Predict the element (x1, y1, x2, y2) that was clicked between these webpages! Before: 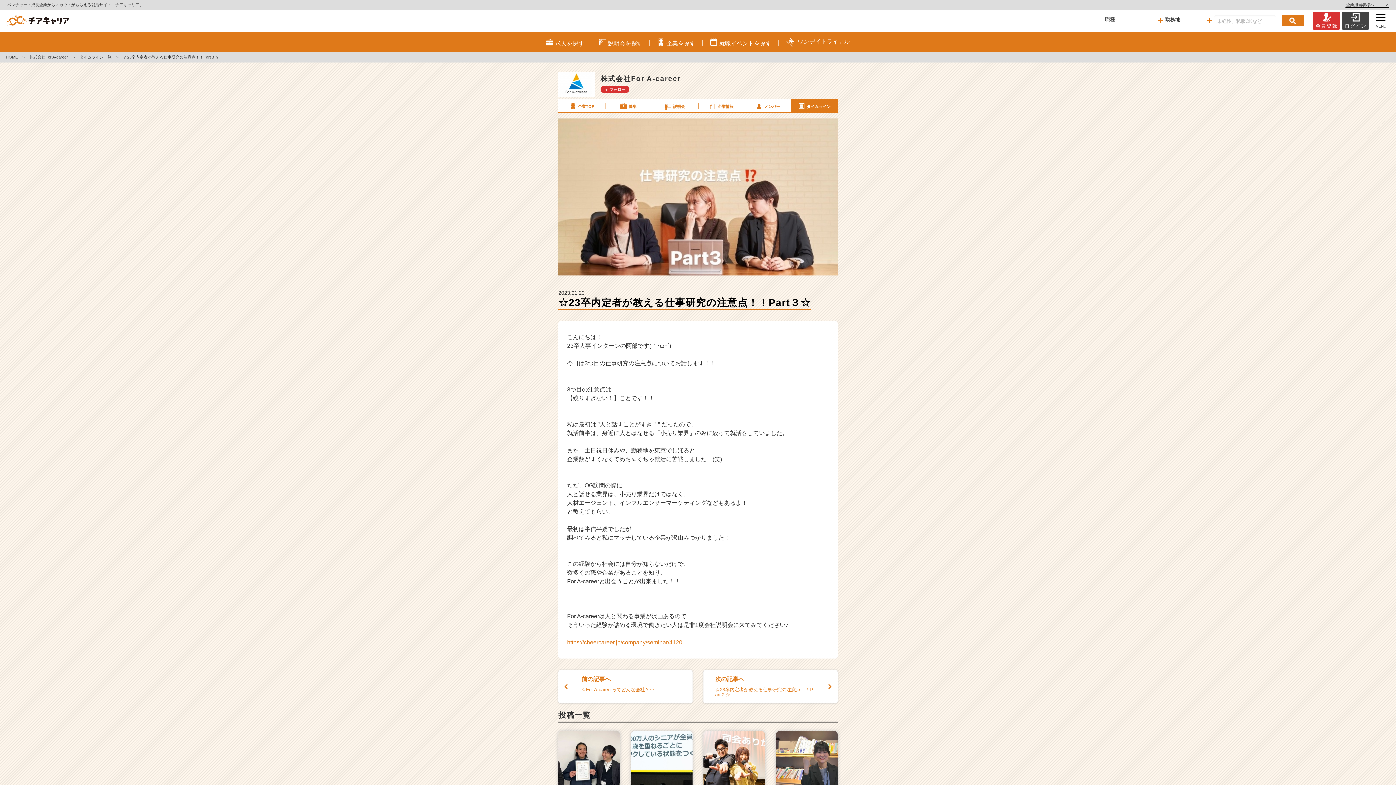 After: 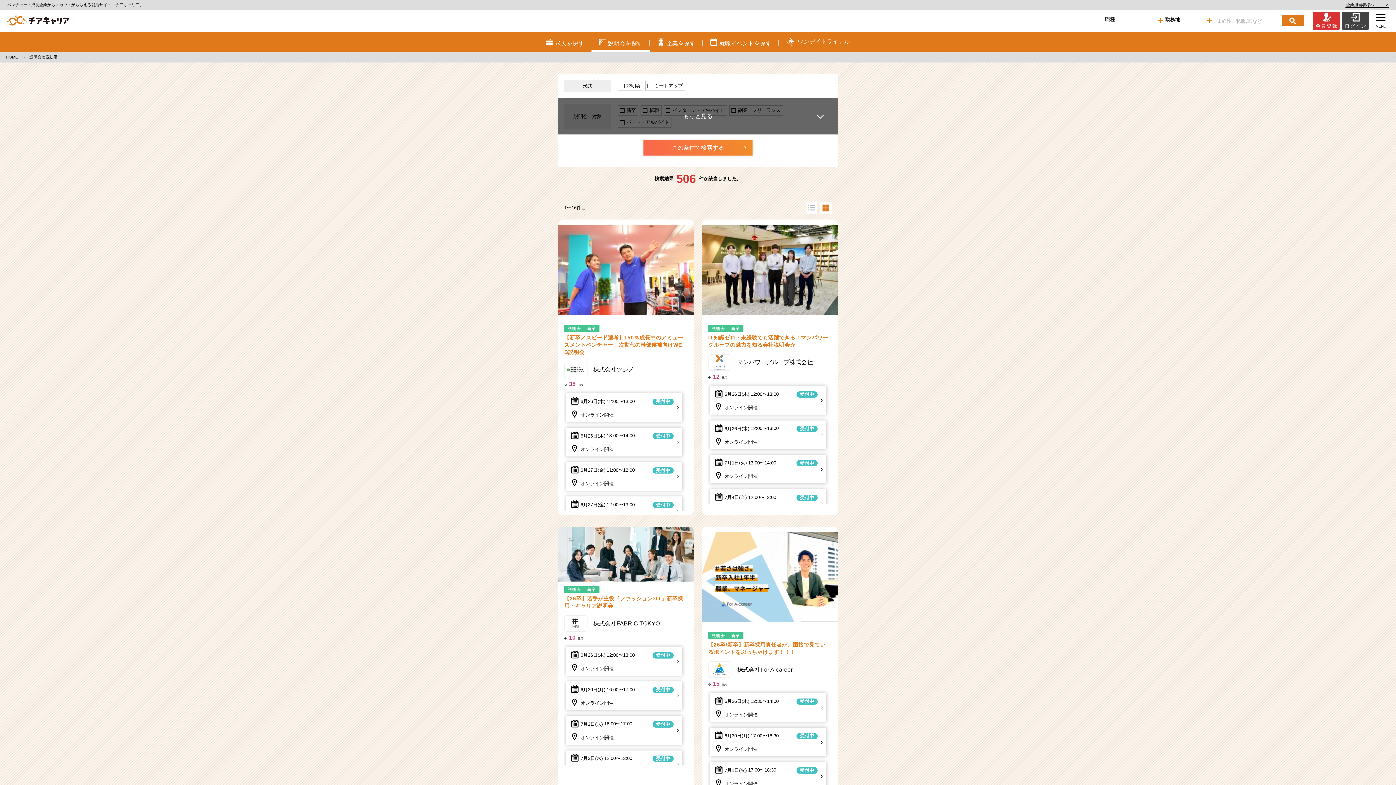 Action: label: 説明会を探す bbox: (591, 31, 650, 51)